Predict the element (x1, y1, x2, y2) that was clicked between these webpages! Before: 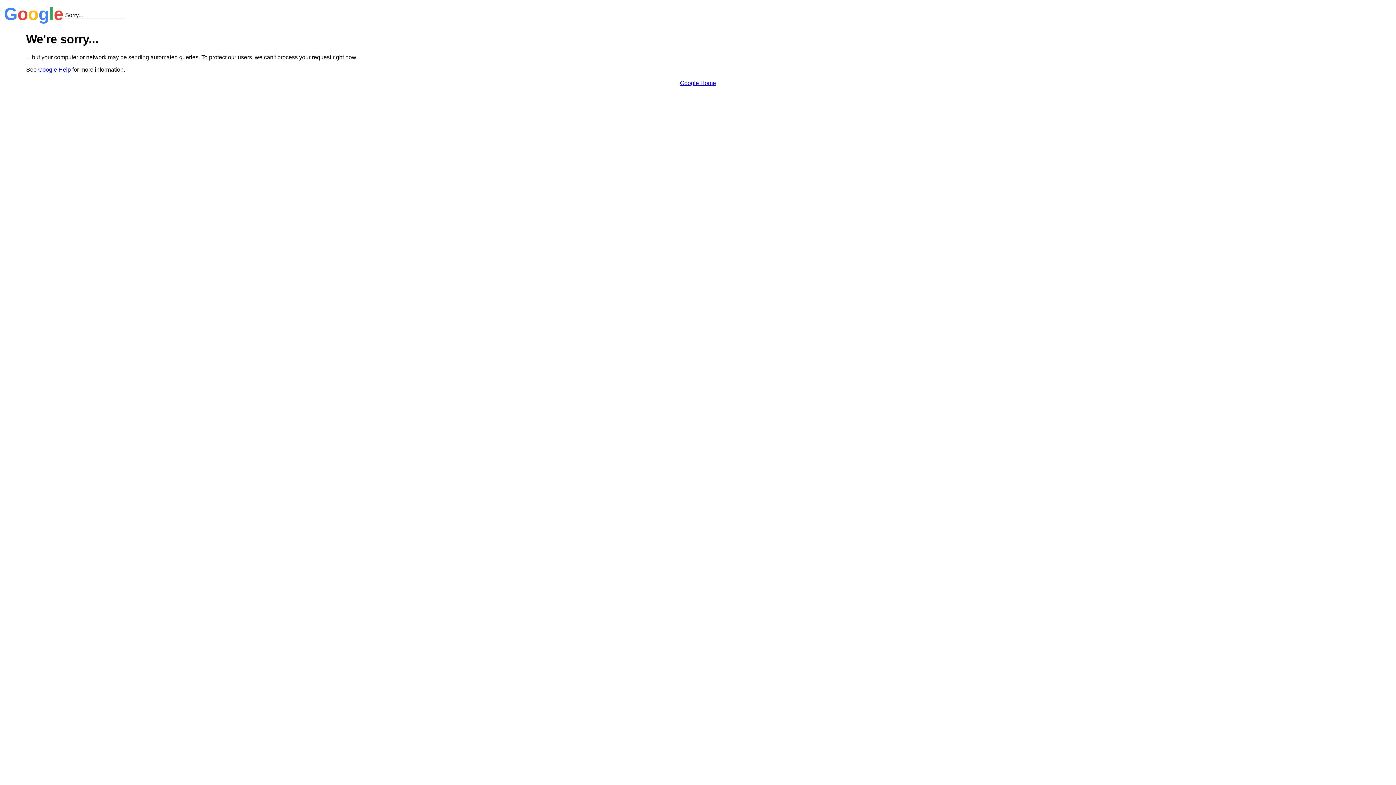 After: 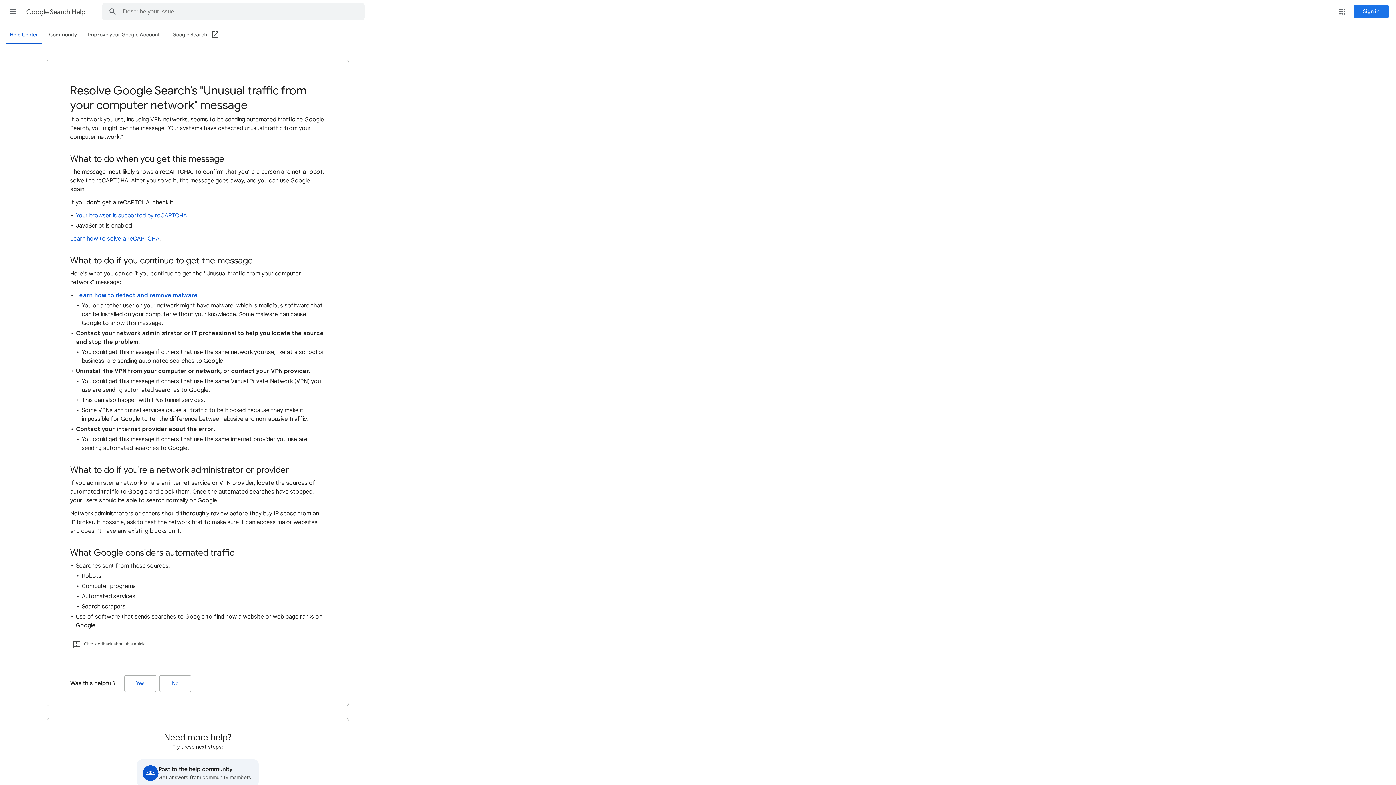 Action: bbox: (38, 66, 70, 72) label: Google Help